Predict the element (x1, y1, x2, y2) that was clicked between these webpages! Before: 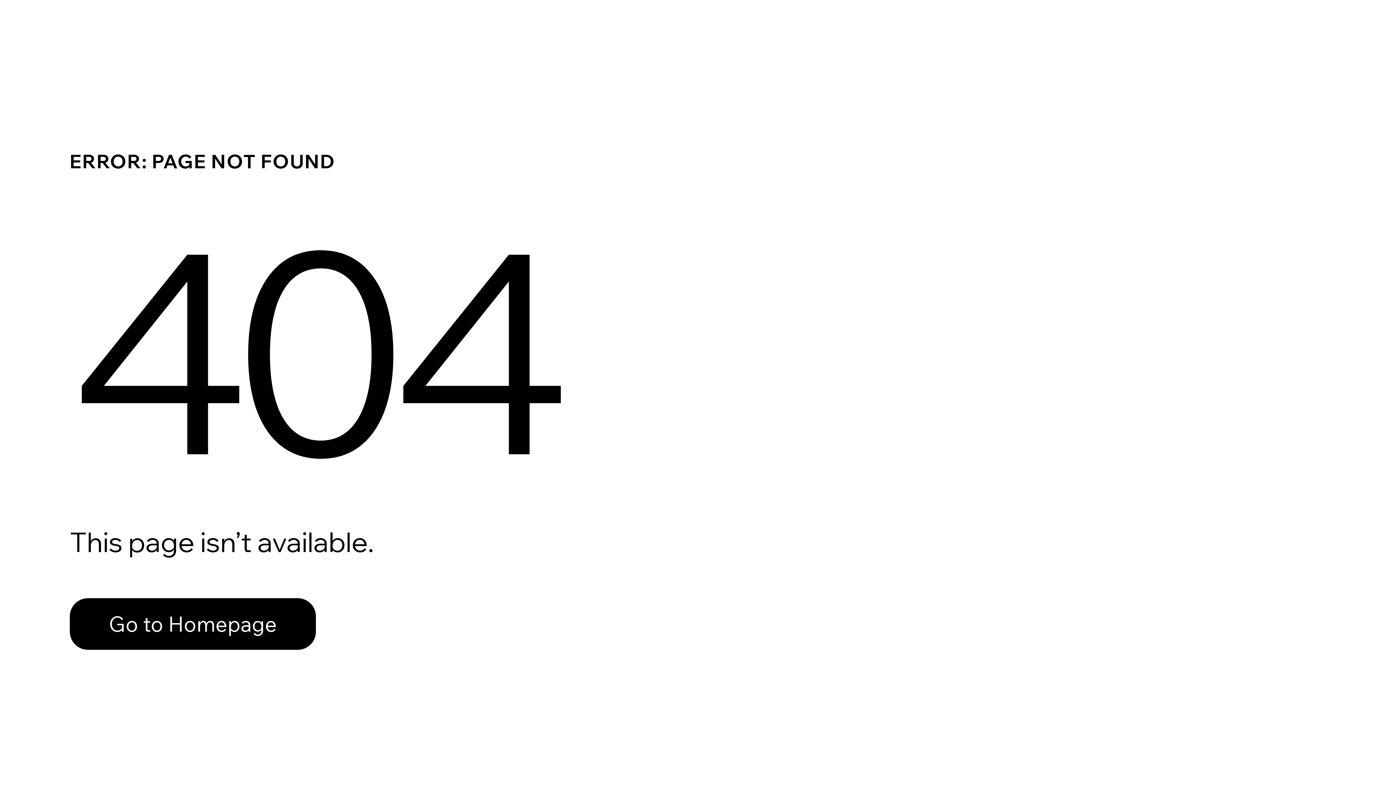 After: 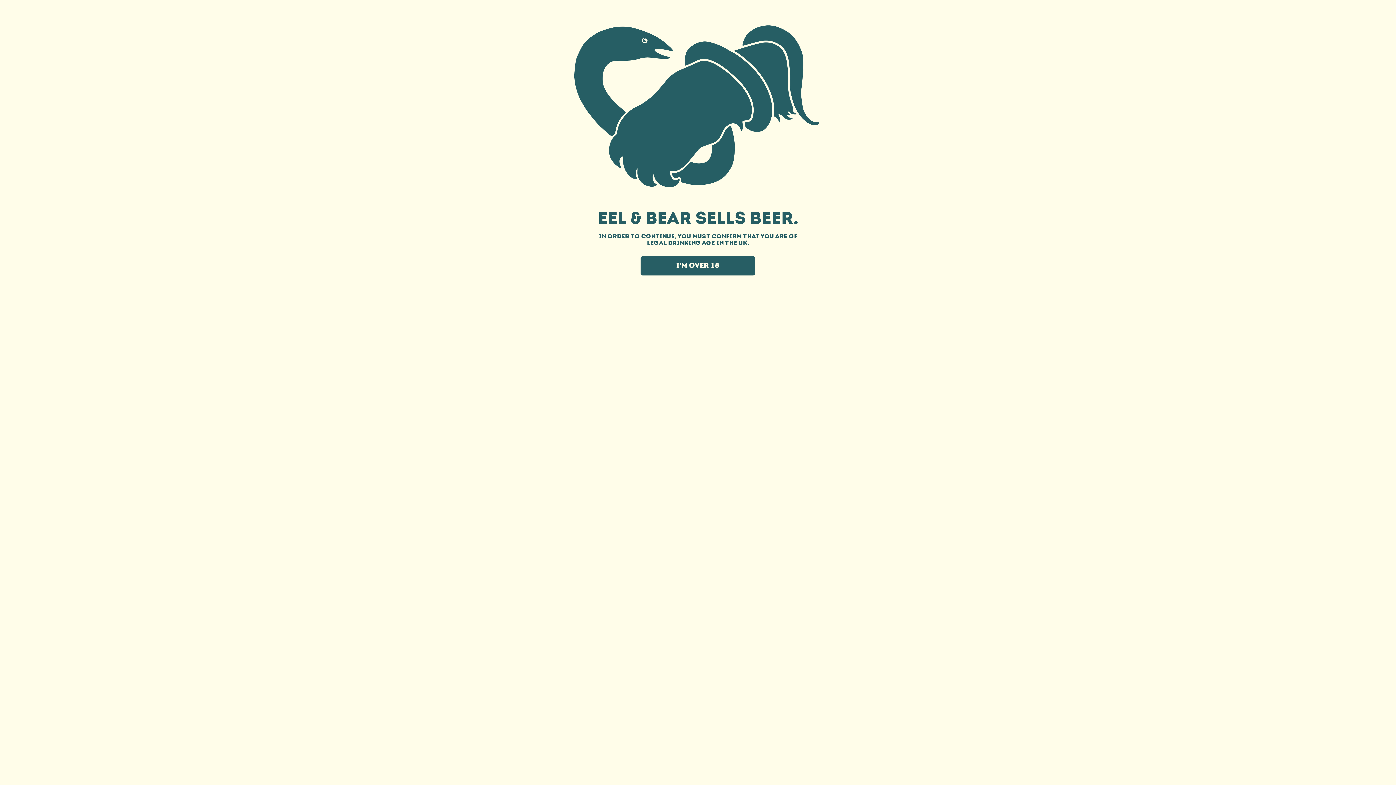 Action: bbox: (69, 598, 316, 650) label: Go to Homepage